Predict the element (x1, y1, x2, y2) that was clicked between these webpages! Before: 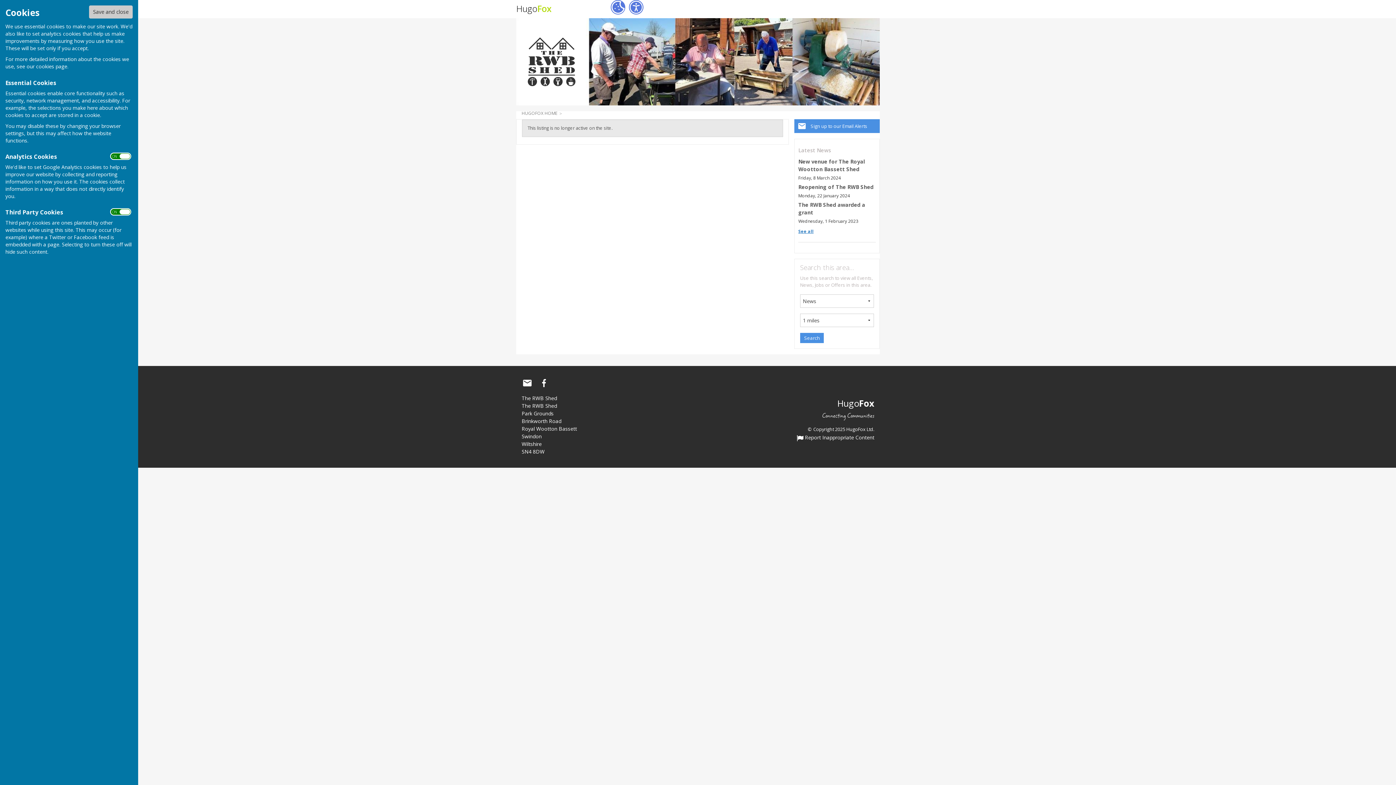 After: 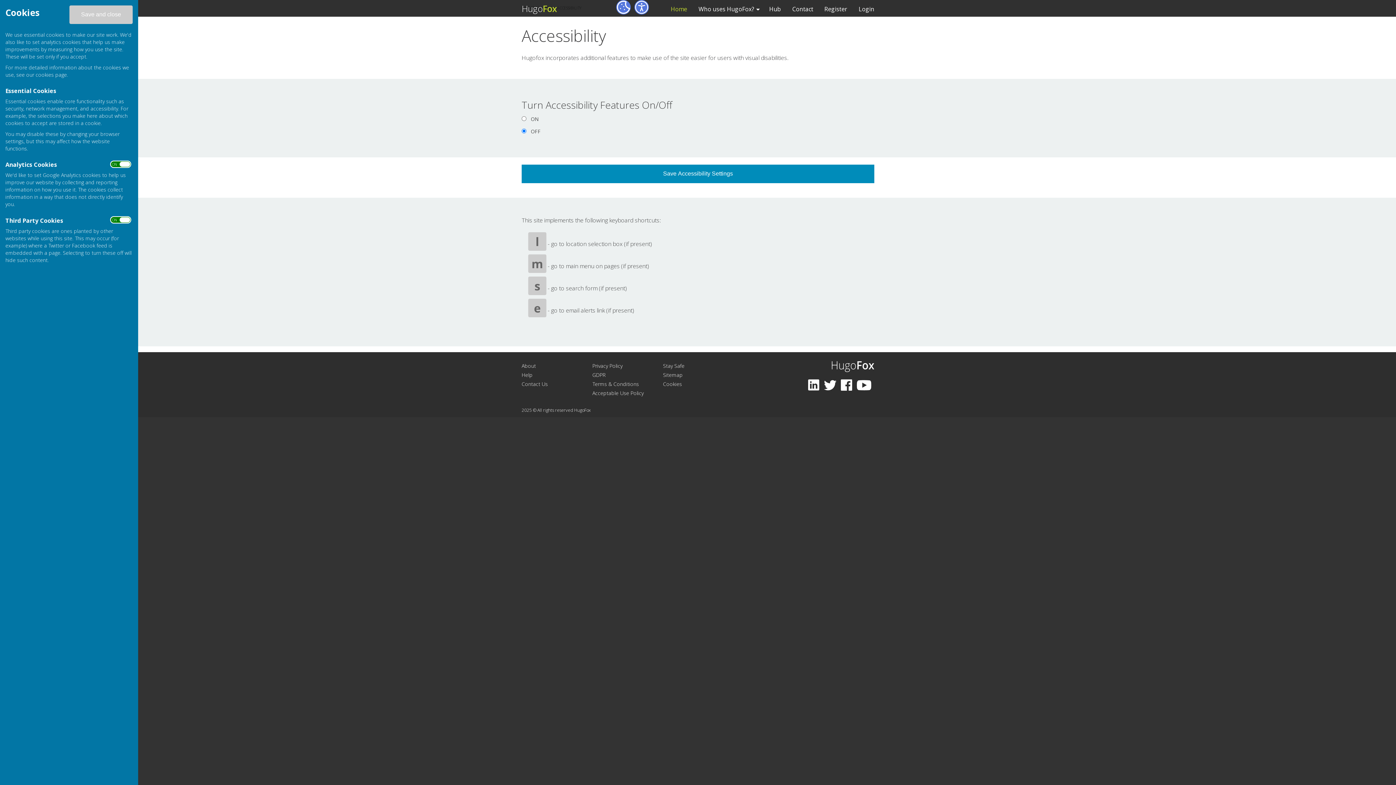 Action: bbox: (629, 0, 643, 14) label: Accessibility Settings